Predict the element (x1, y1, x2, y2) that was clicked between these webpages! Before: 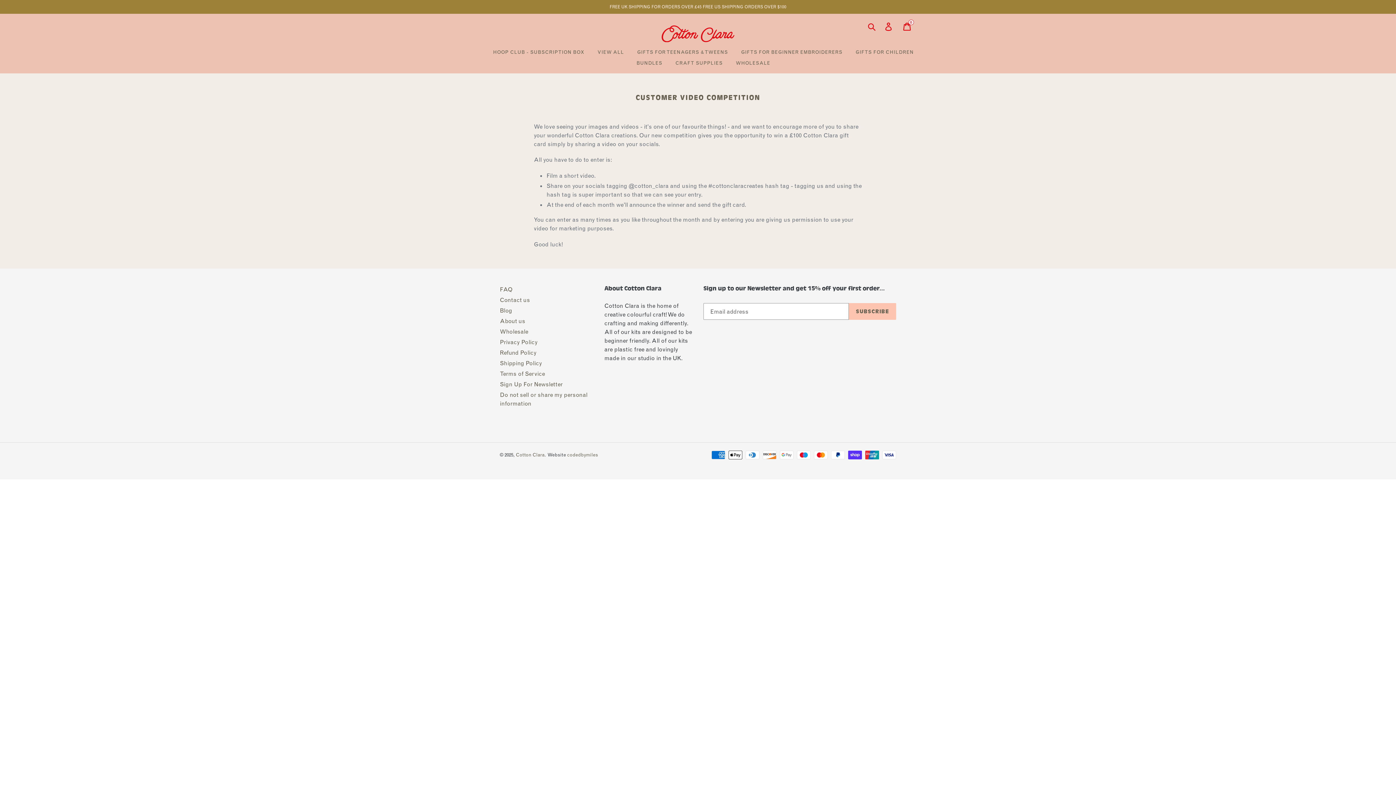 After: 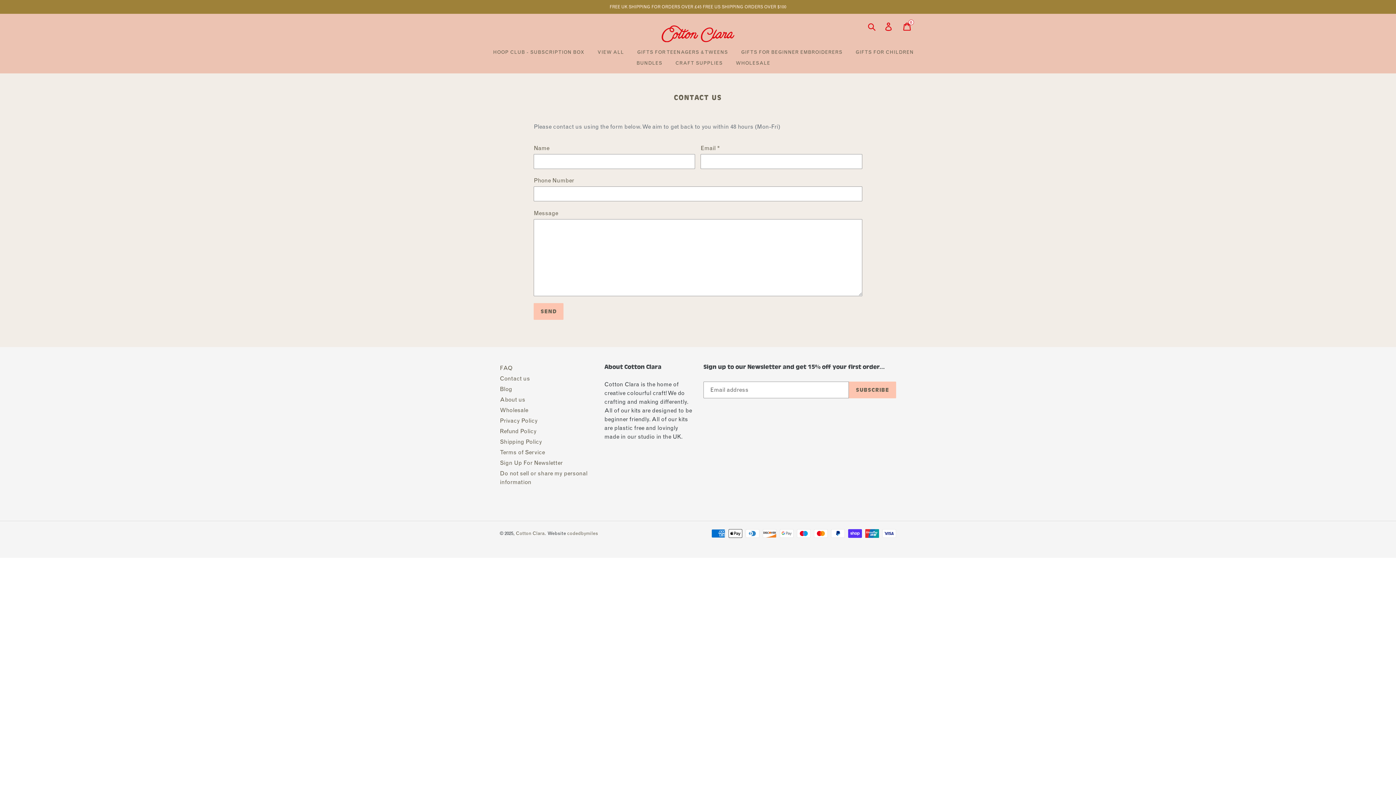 Action: label: Contact us bbox: (500, 296, 530, 303)